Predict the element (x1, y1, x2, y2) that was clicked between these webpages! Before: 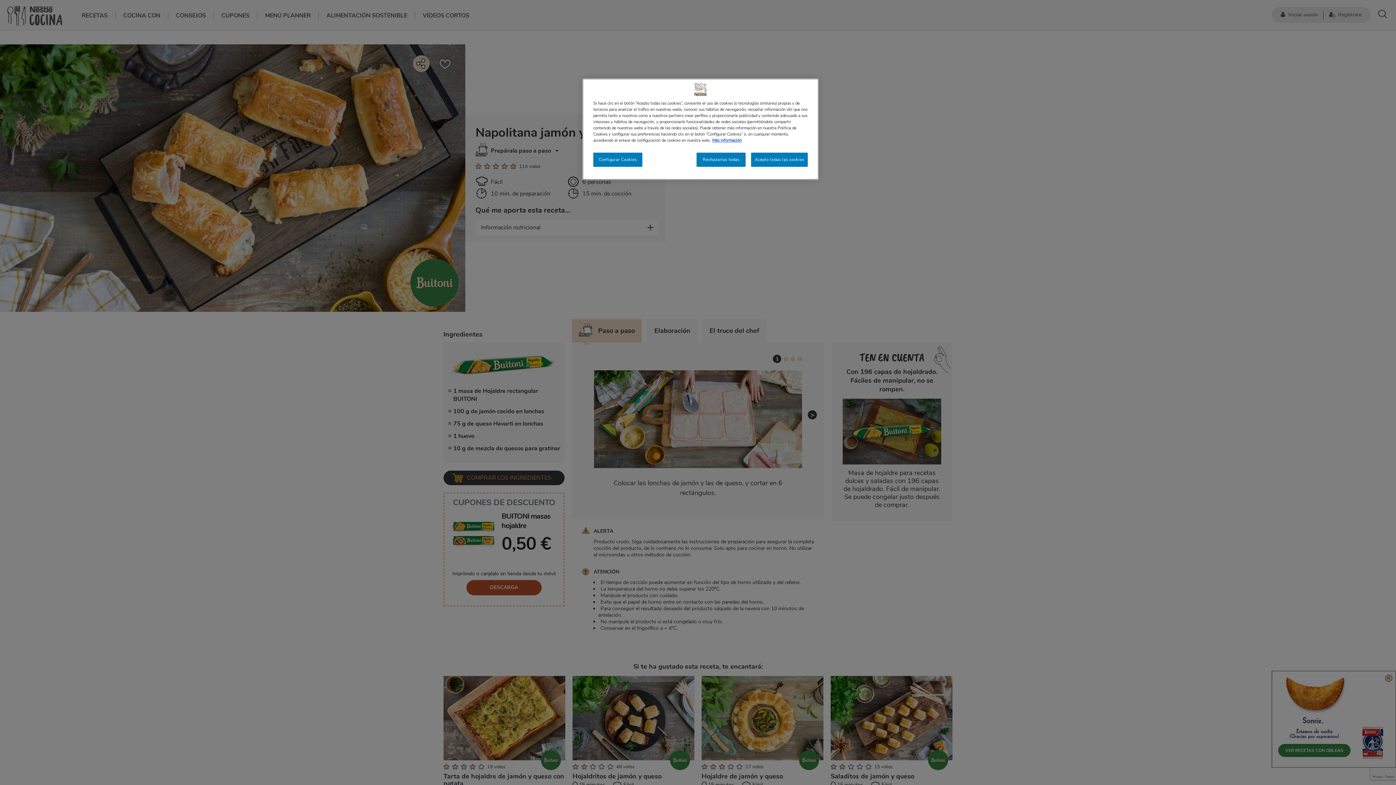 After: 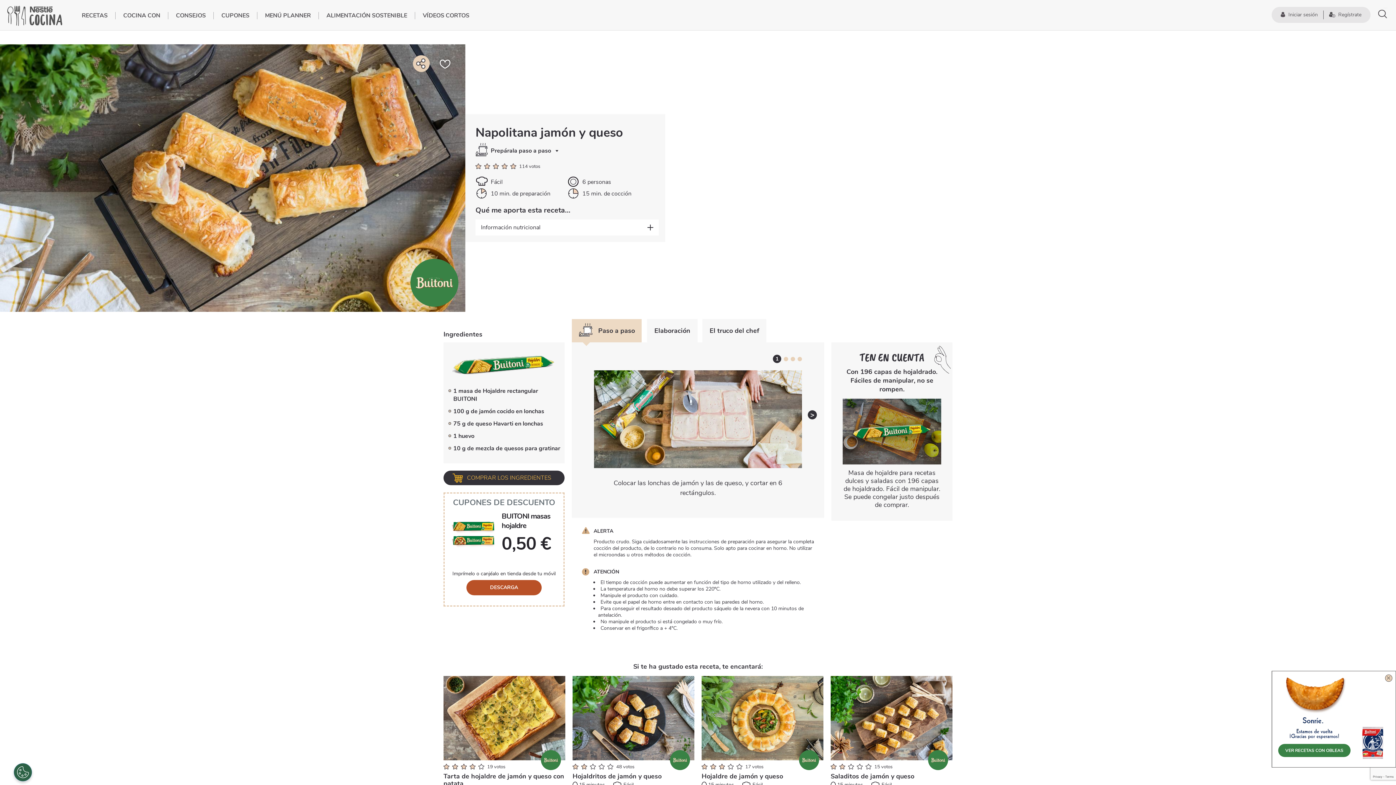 Action: bbox: (696, 152, 745, 166) label: Rechazarlas todas